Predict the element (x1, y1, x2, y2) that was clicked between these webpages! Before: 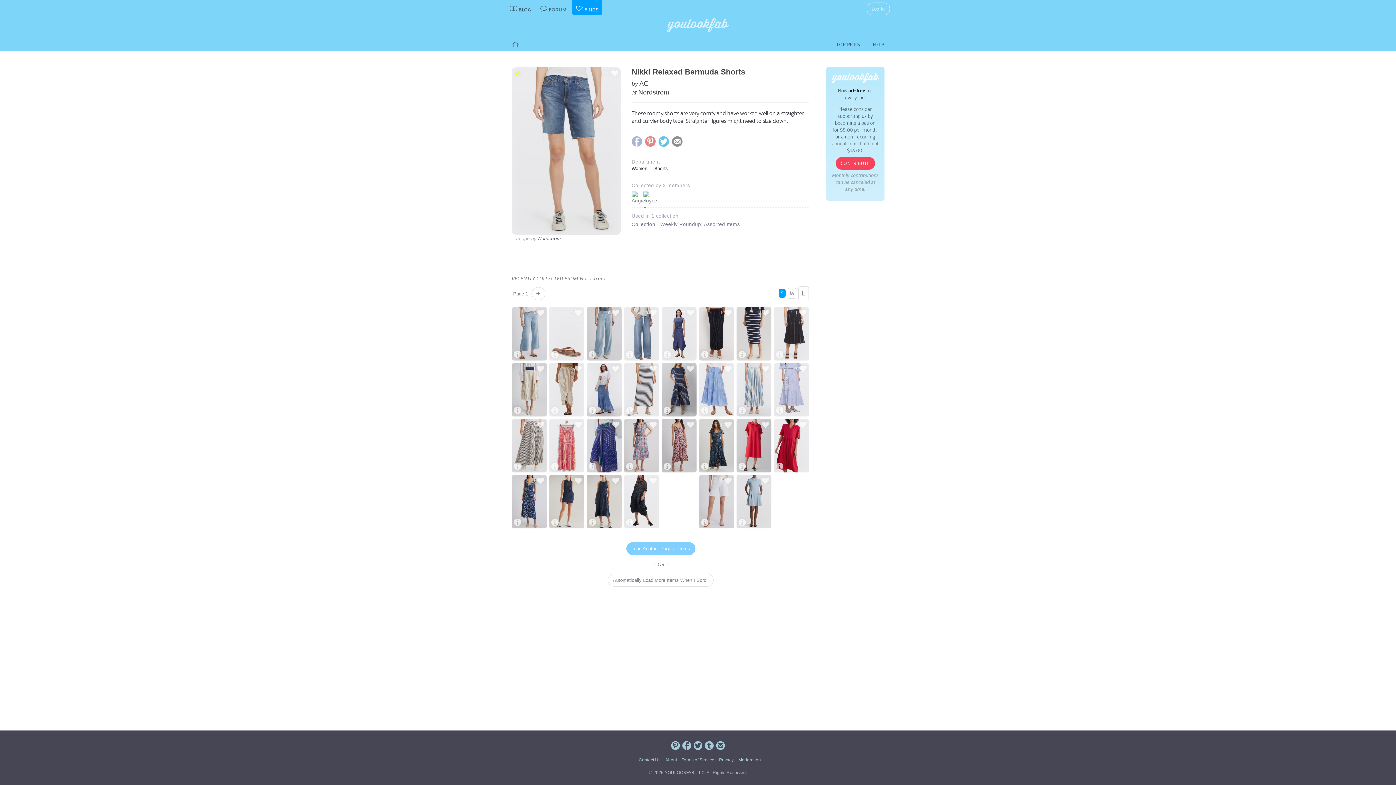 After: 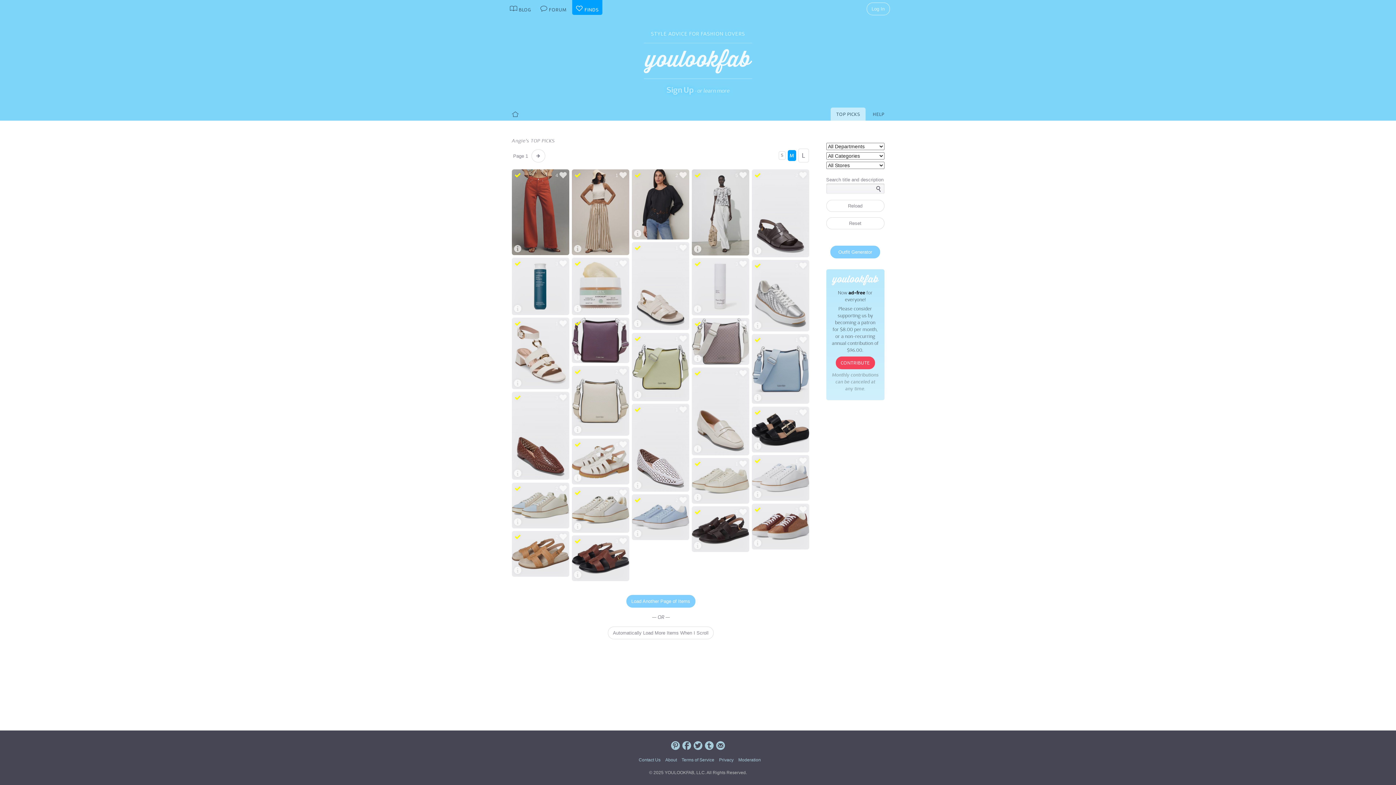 Action: label: TOP PICKS bbox: (831, 37, 865, 50)